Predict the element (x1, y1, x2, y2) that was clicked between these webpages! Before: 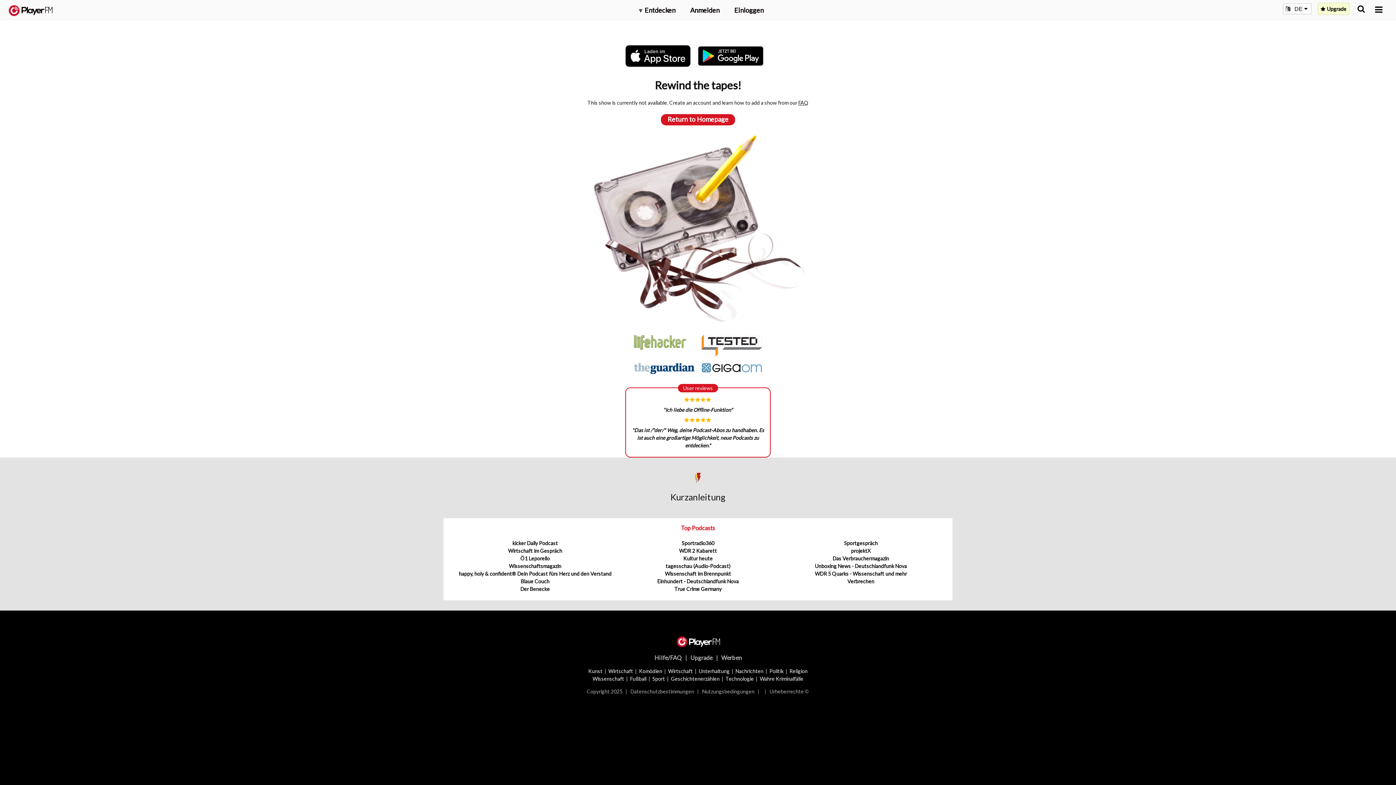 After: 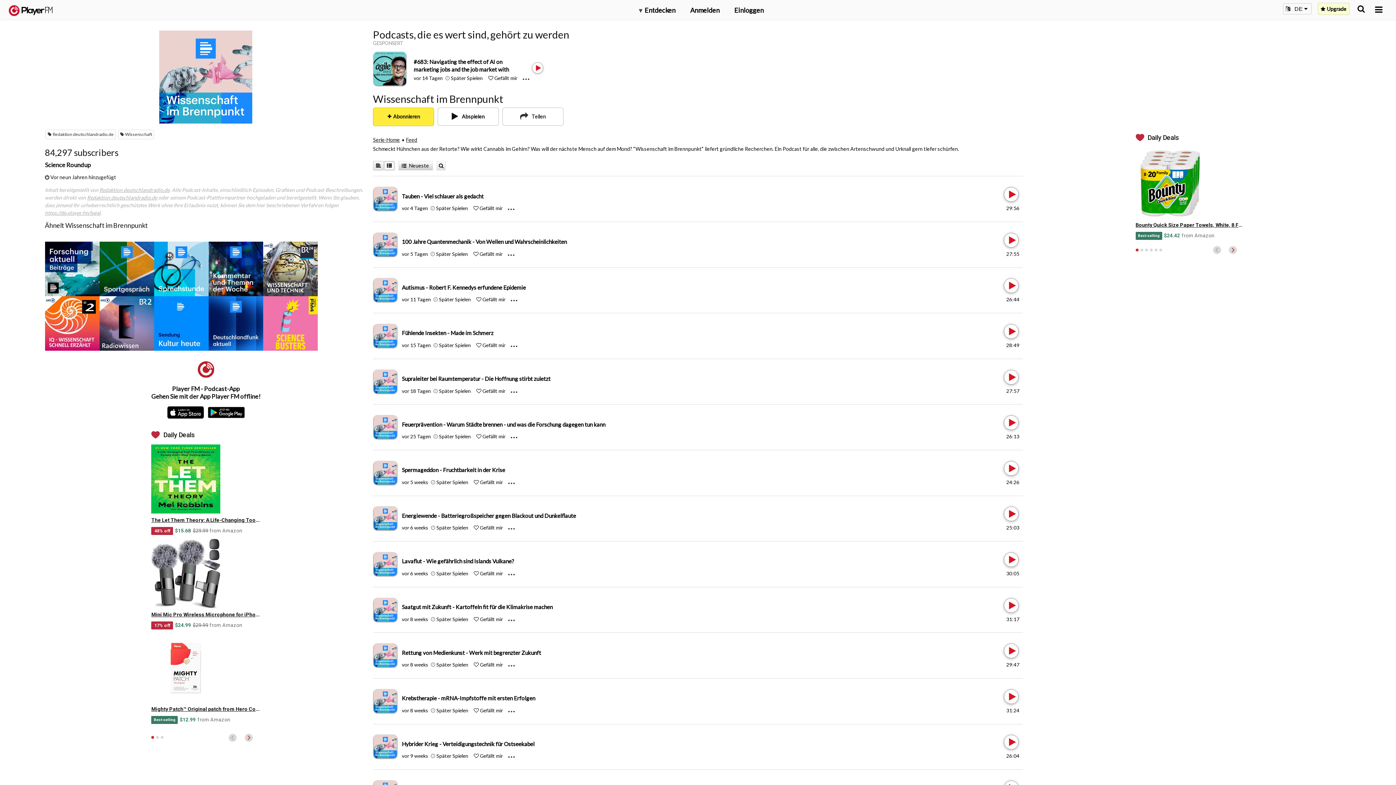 Action: bbox: (665, 571, 731, 577) label: Wissenschaft im Brennpunkt